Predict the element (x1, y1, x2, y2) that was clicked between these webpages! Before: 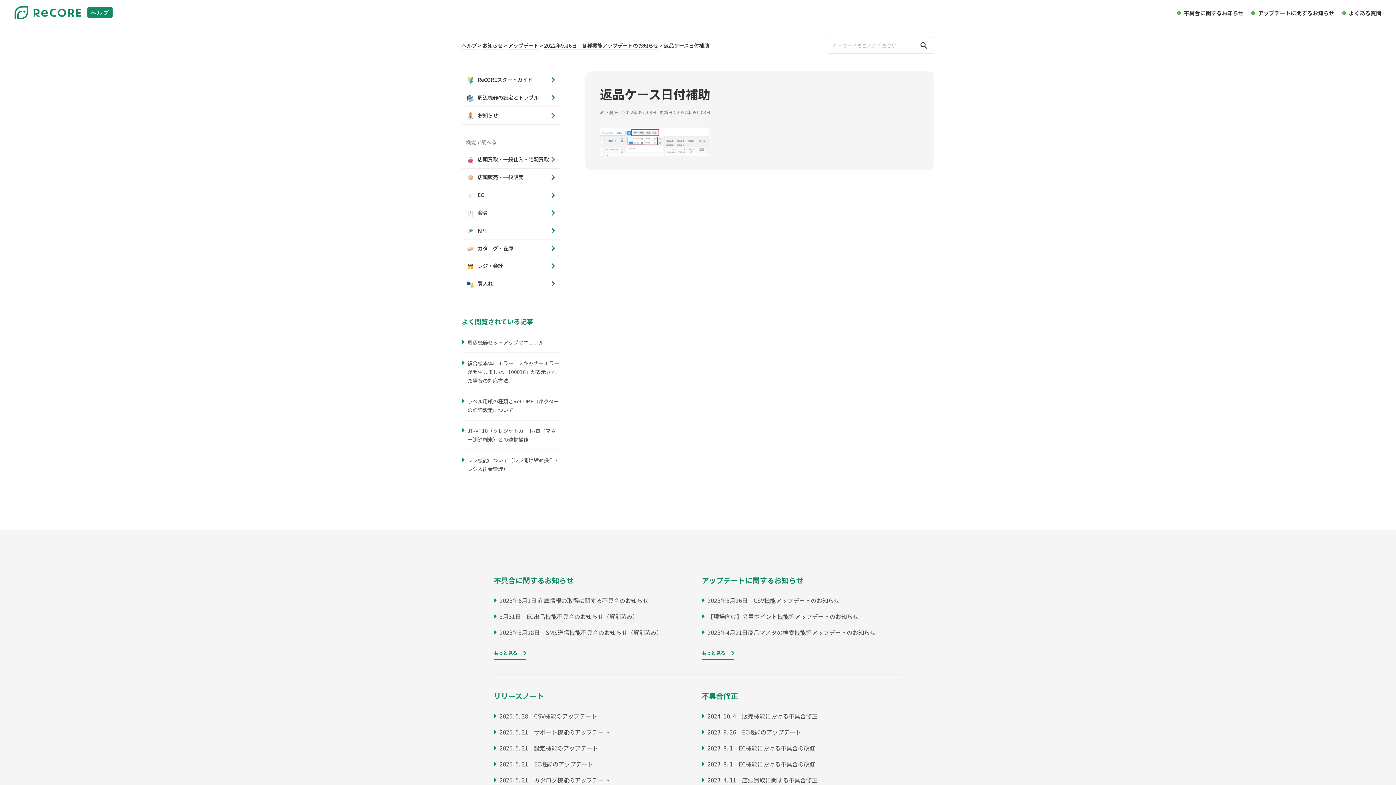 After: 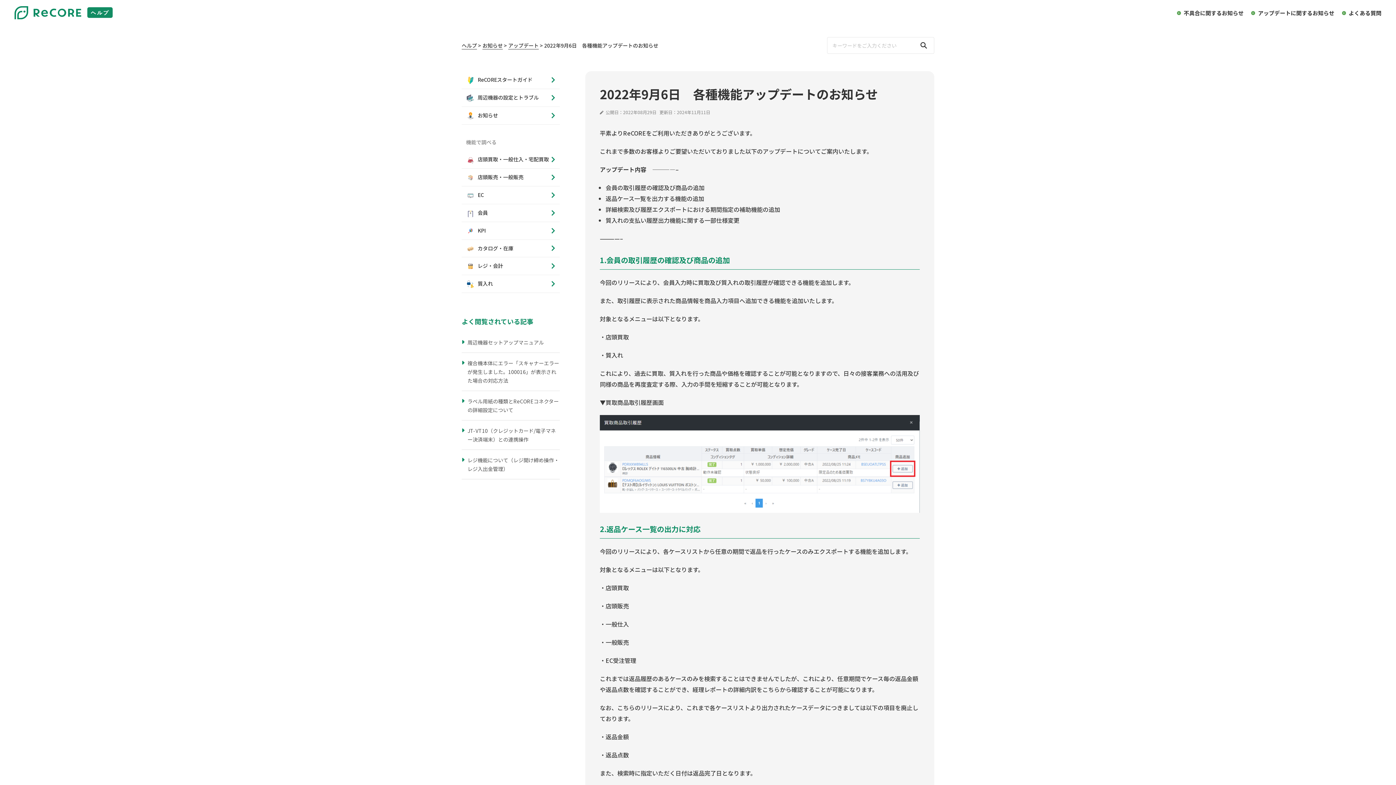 Action: bbox: (544, 41, 658, 49) label: 2022年9月6日　各種機能アップデートのお知らせ